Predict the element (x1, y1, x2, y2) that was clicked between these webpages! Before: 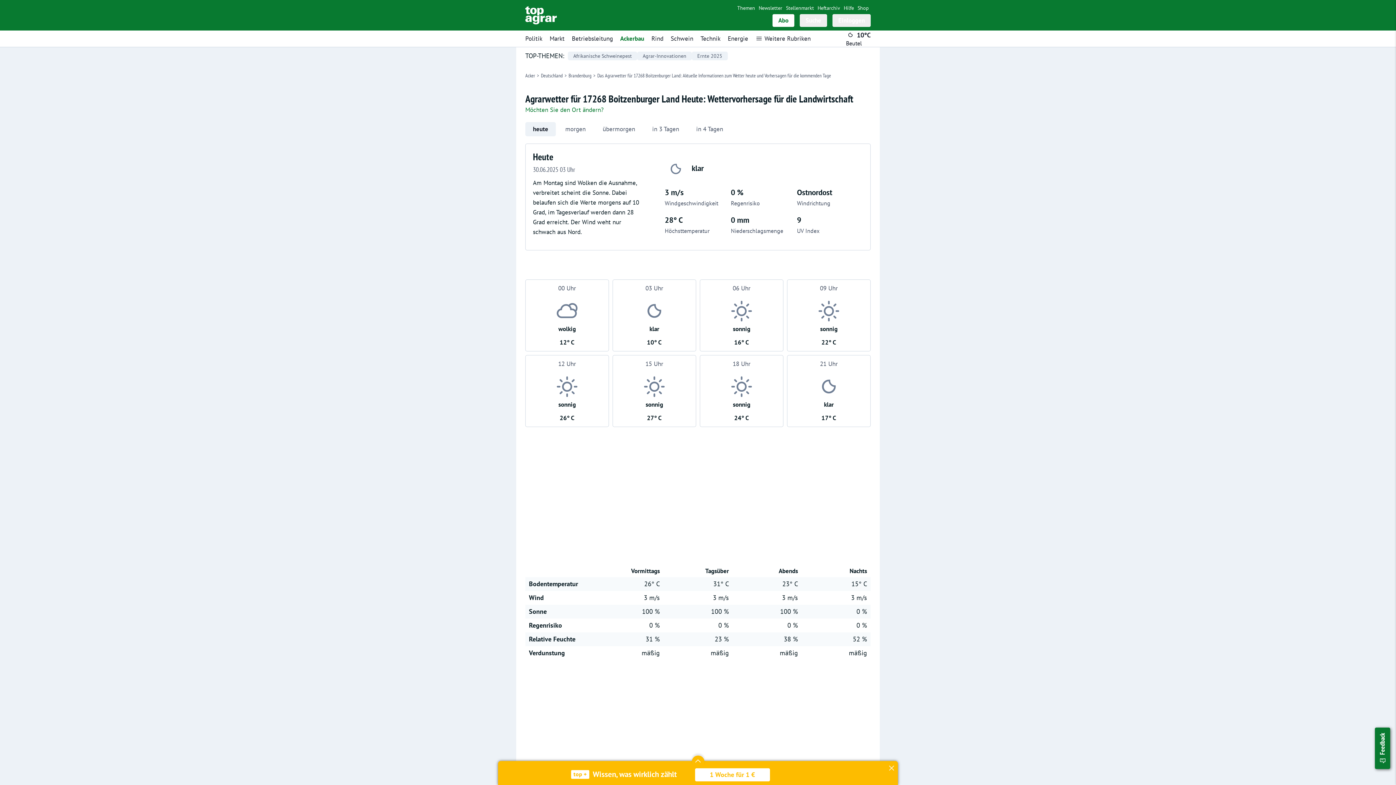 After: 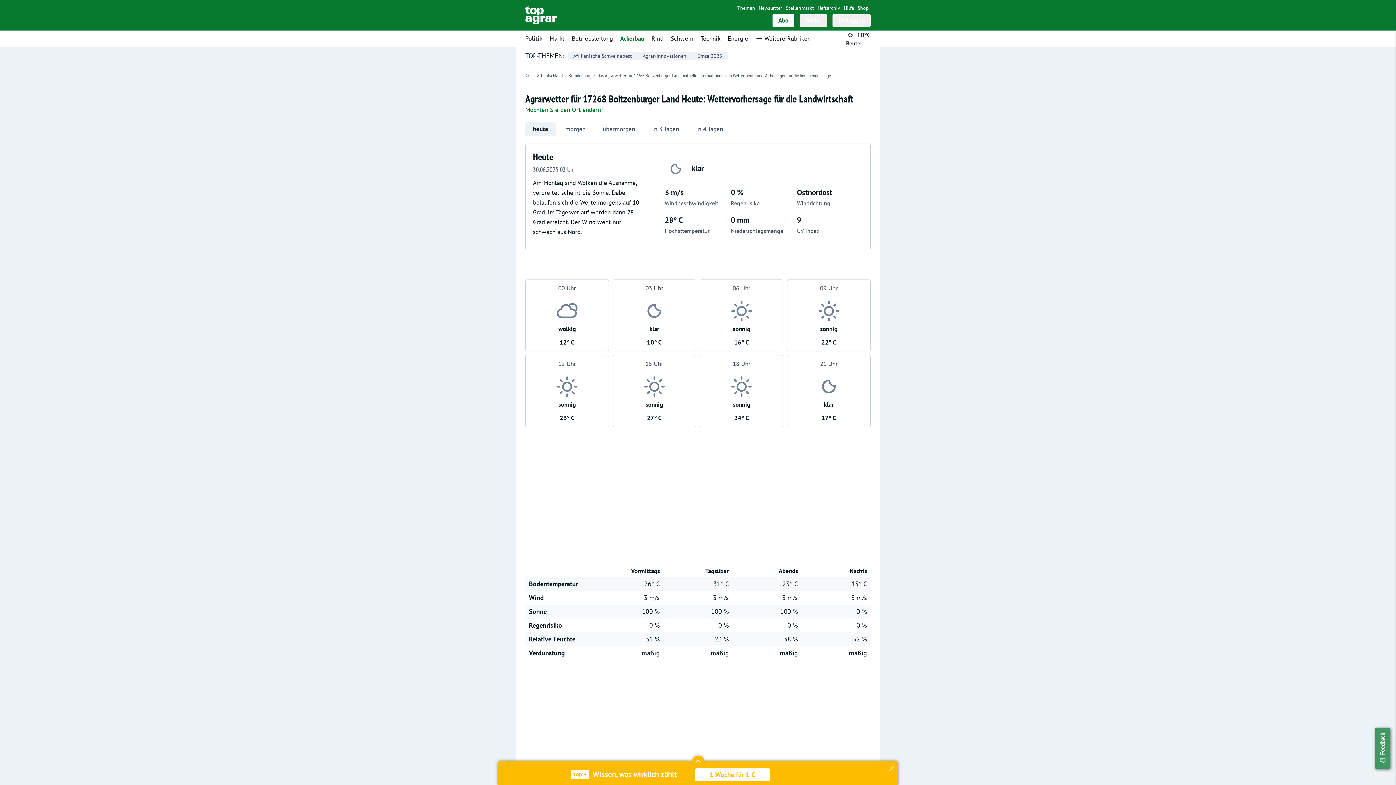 Action: bbox: (1375, 728, 1390, 769) label:  Feedback